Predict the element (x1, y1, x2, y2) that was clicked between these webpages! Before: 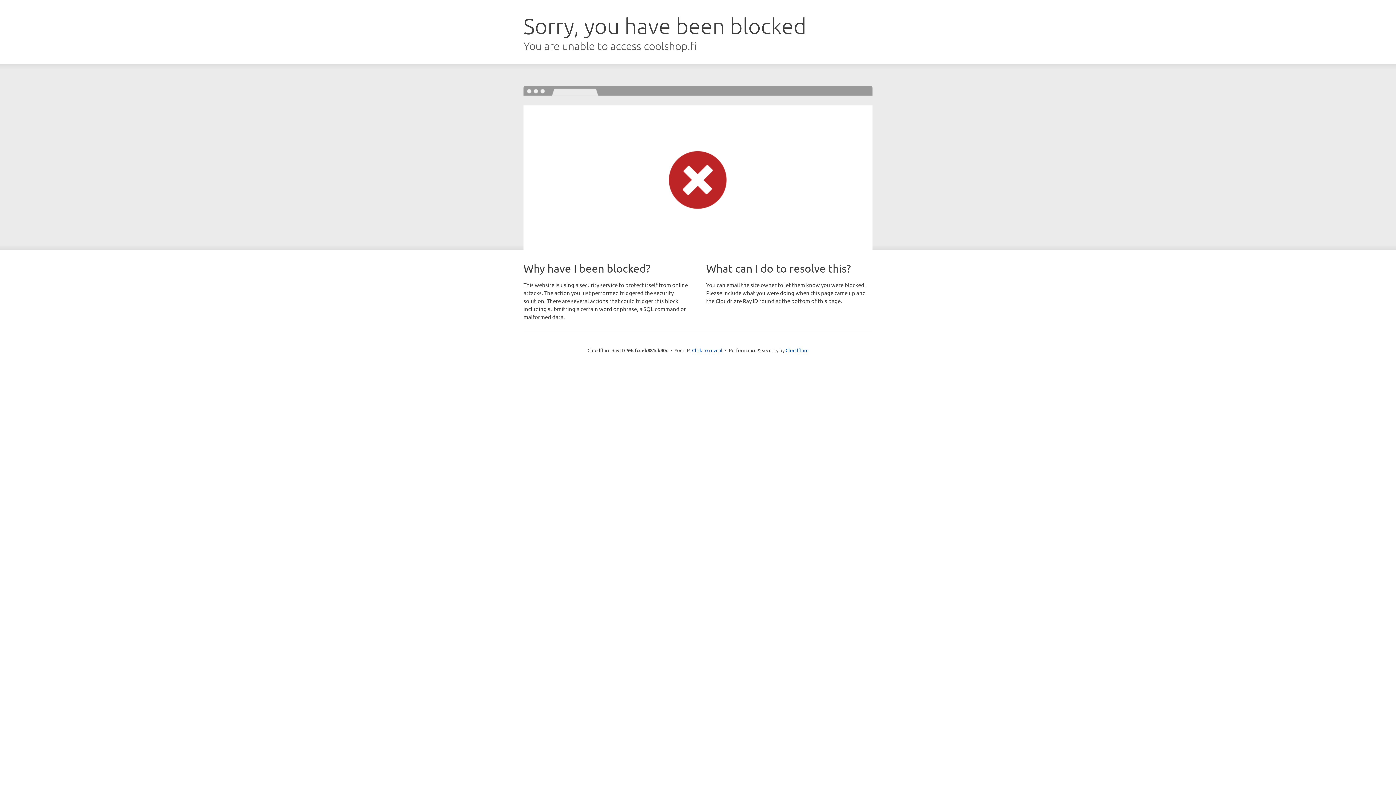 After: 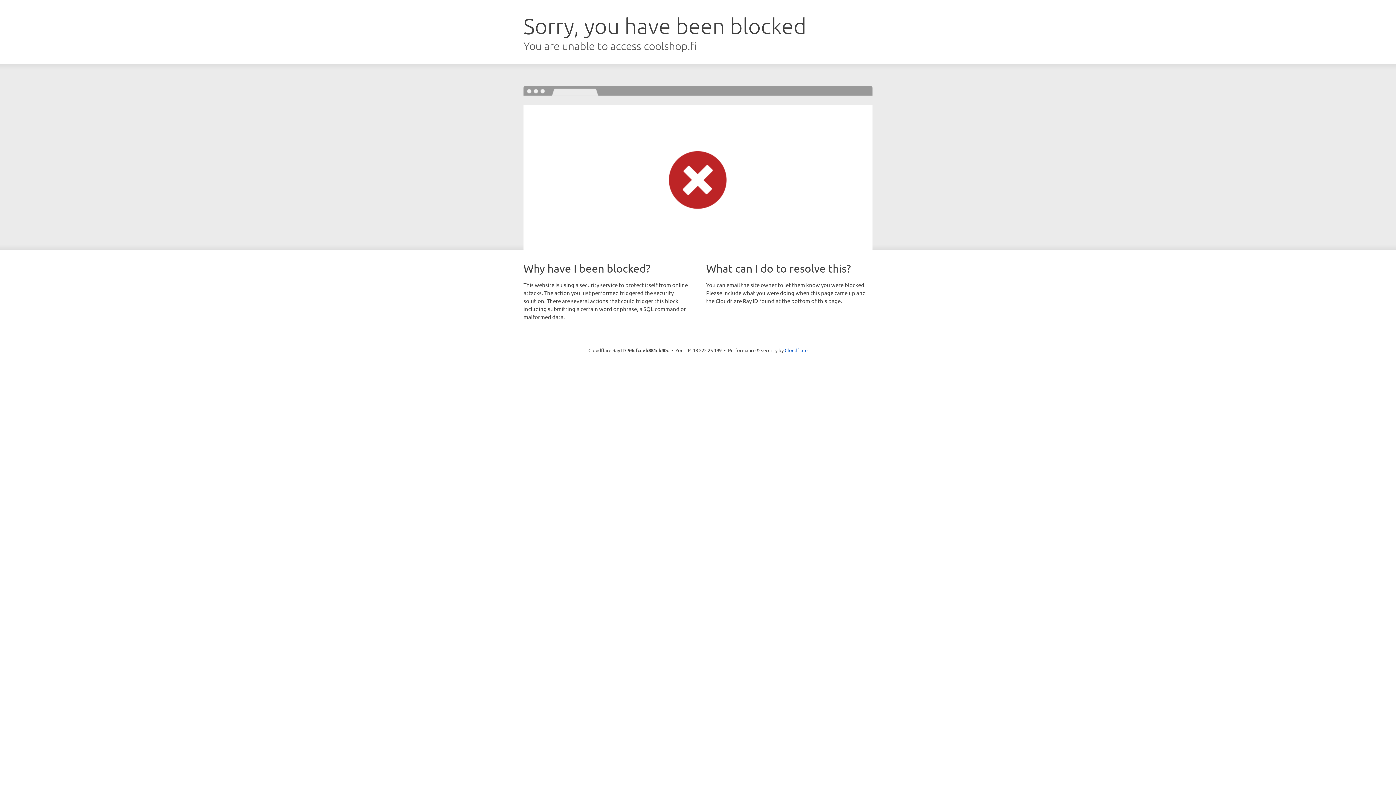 Action: bbox: (692, 346, 722, 353) label: Click to reveal